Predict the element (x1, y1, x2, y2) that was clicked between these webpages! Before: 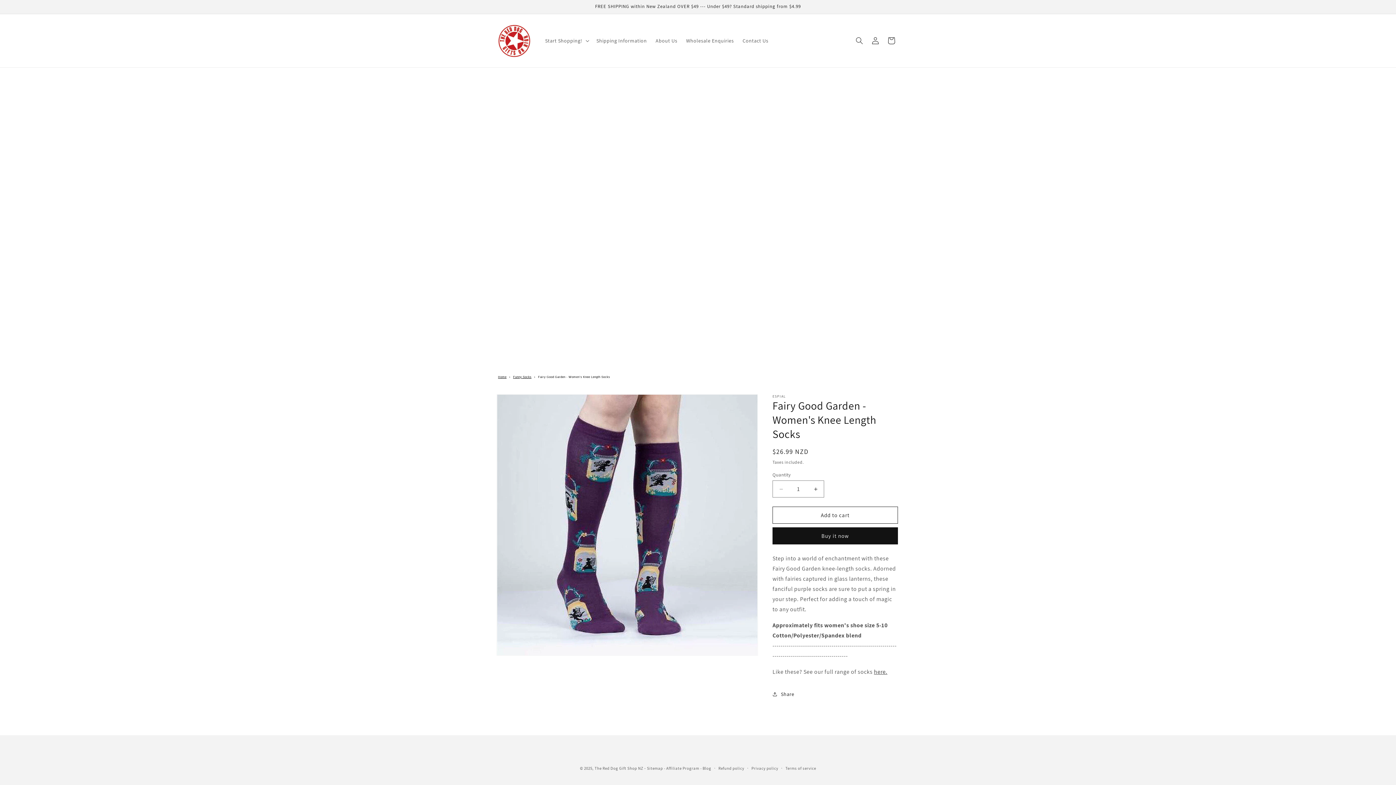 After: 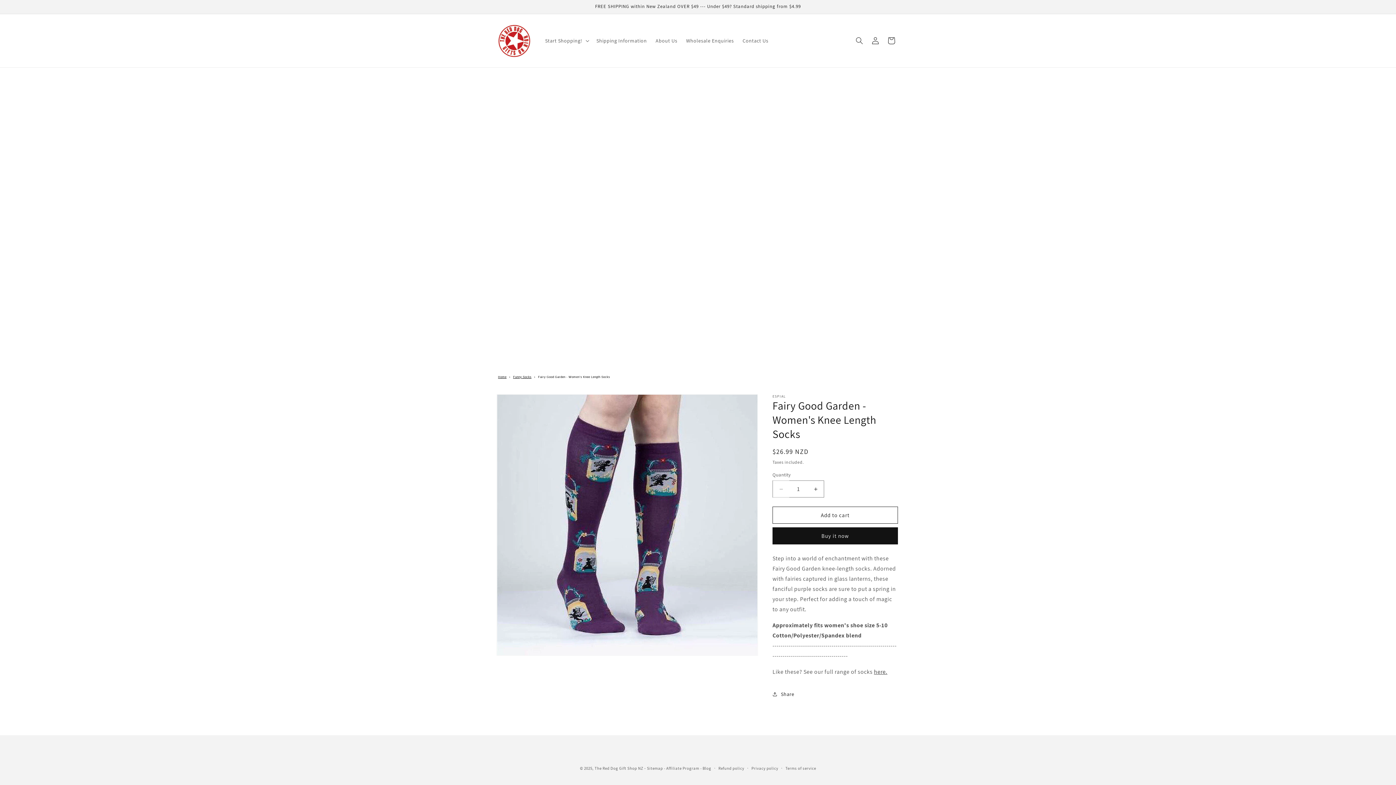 Action: bbox: (773, 480, 789, 497) label: Decrease quantity for Fairy Good Garden - Women&#39;s Knee Length Socks